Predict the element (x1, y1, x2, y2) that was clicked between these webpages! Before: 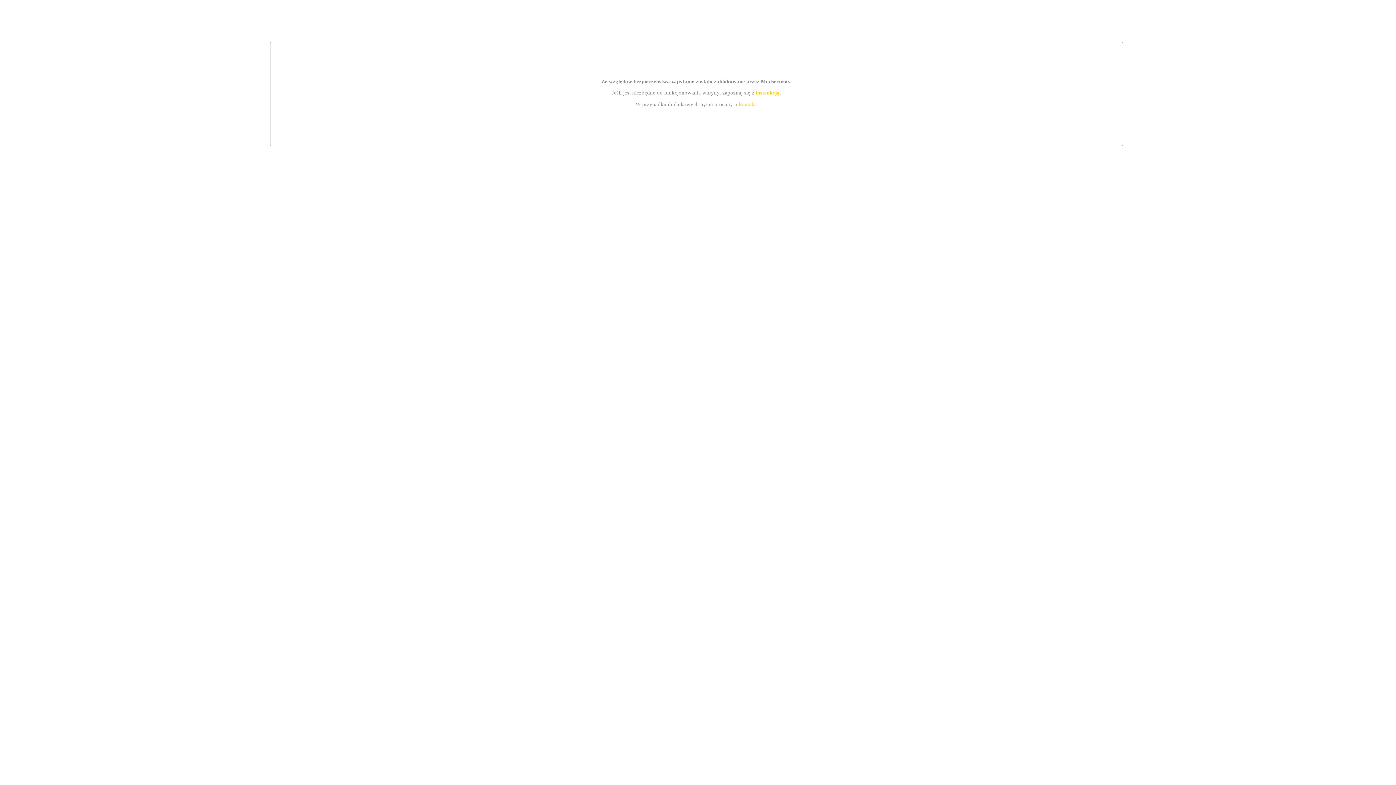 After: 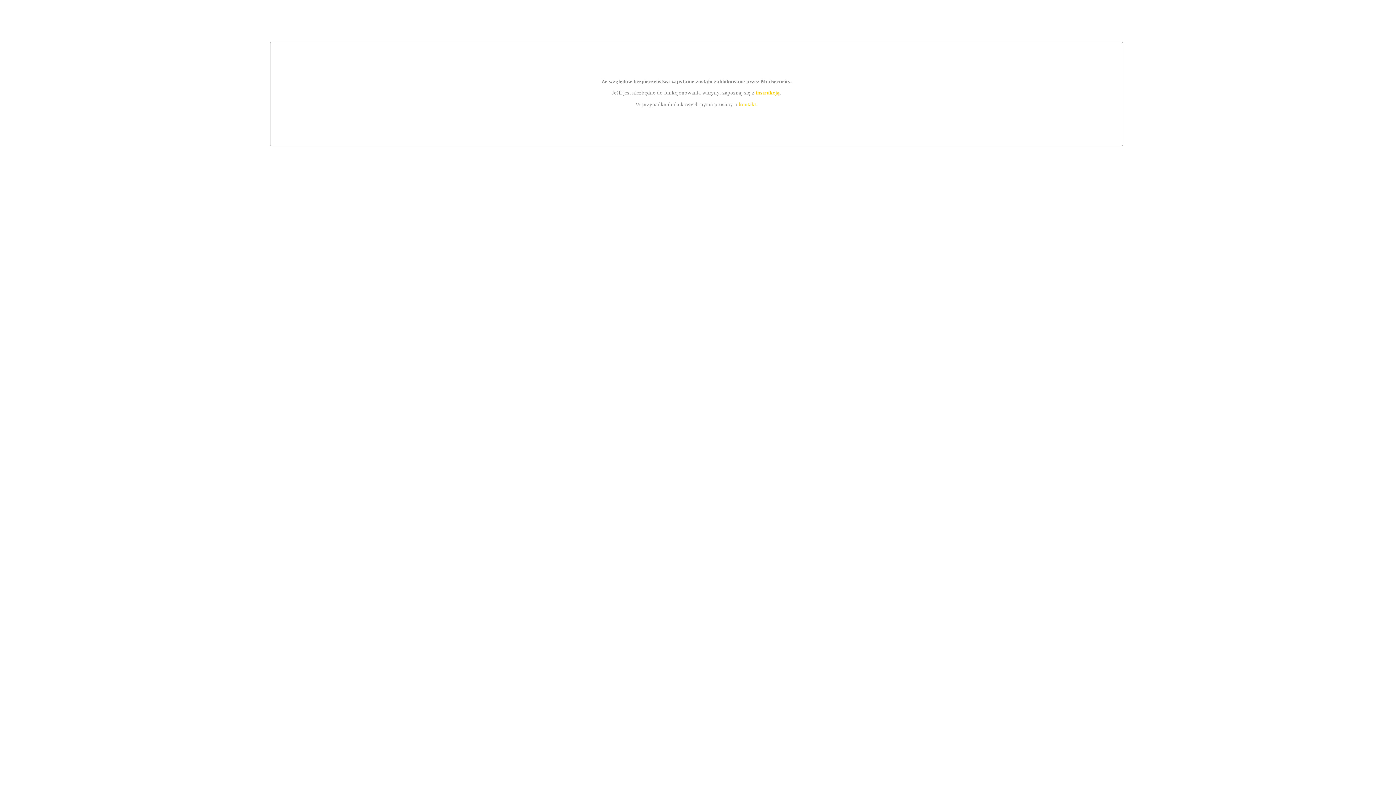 Action: label: instrukcją bbox: (755, 89, 779, 95)